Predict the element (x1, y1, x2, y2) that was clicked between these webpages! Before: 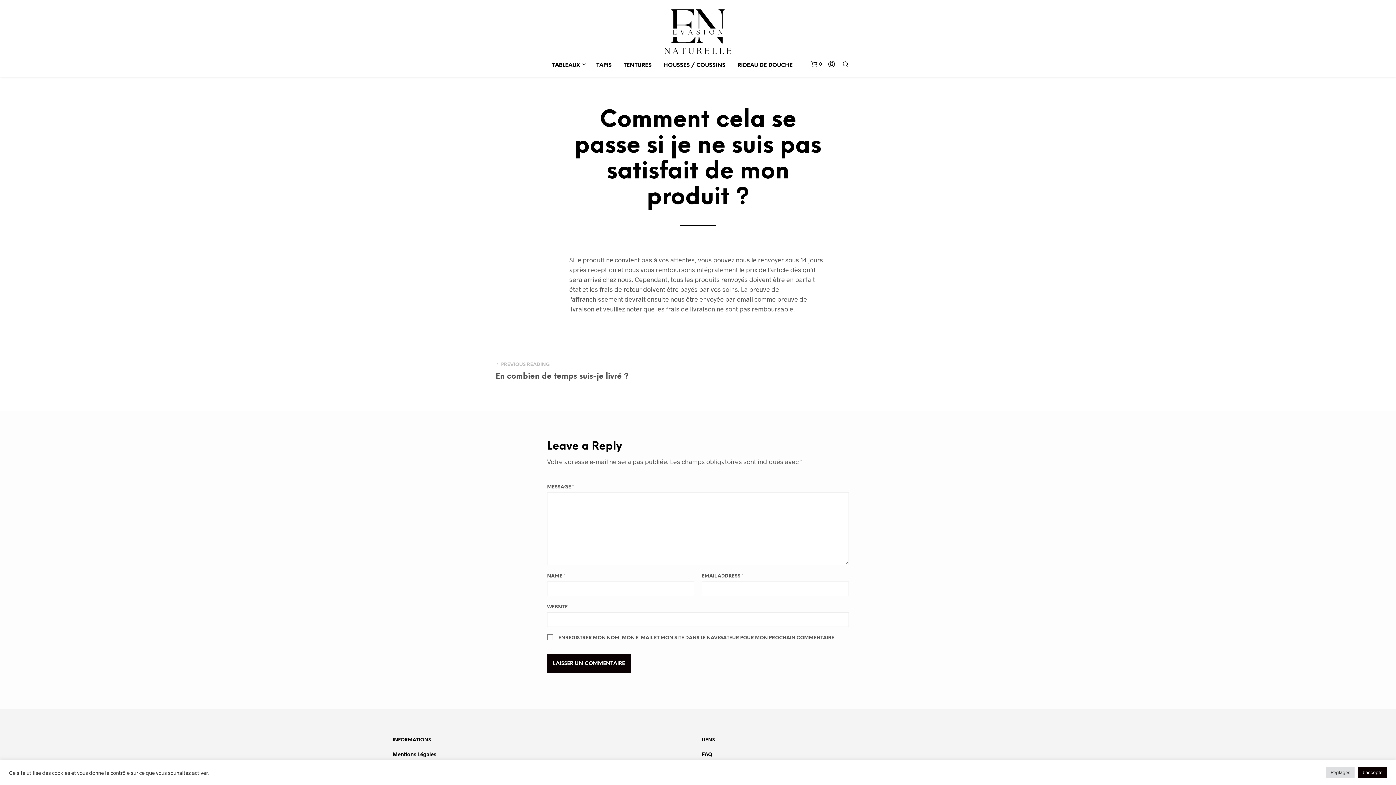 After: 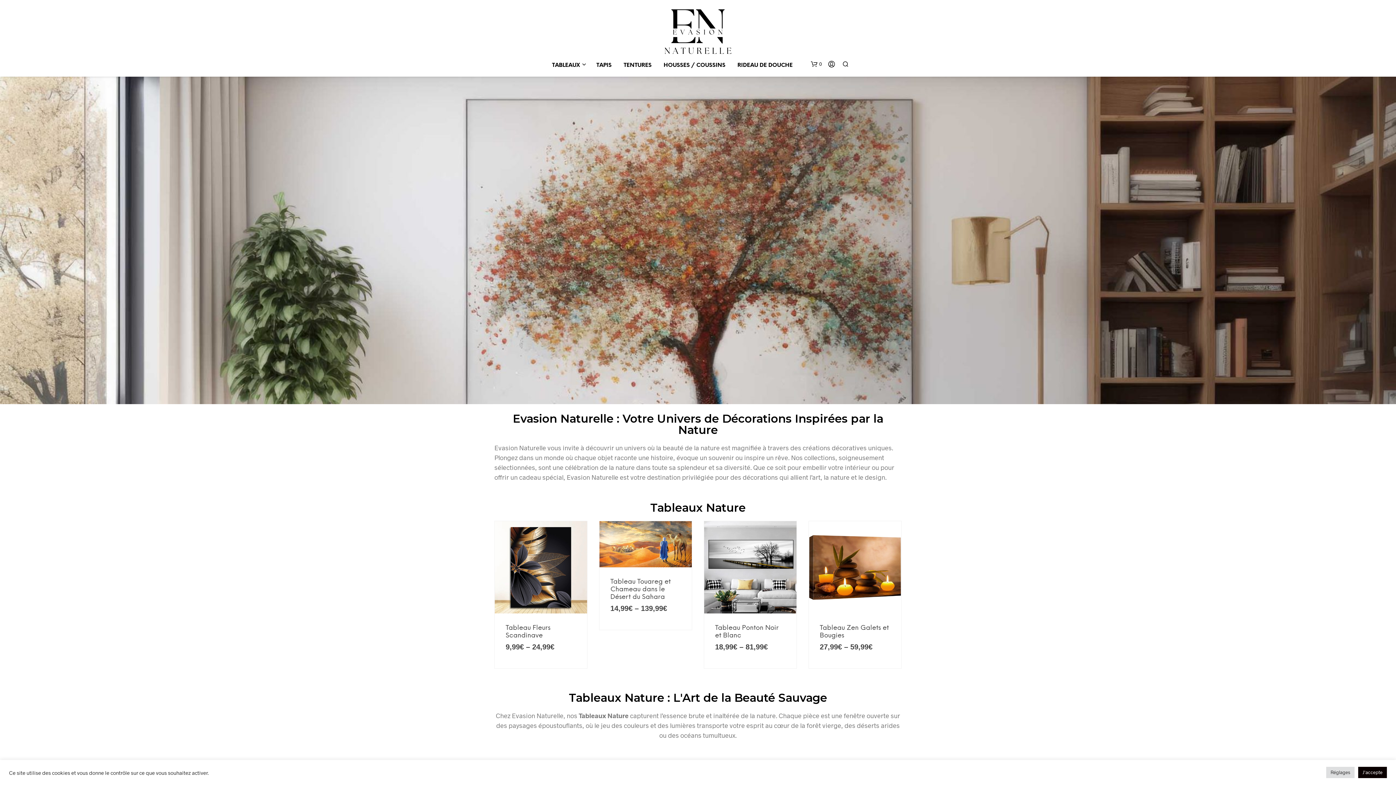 Action: bbox: (658, 27, 737, 34)